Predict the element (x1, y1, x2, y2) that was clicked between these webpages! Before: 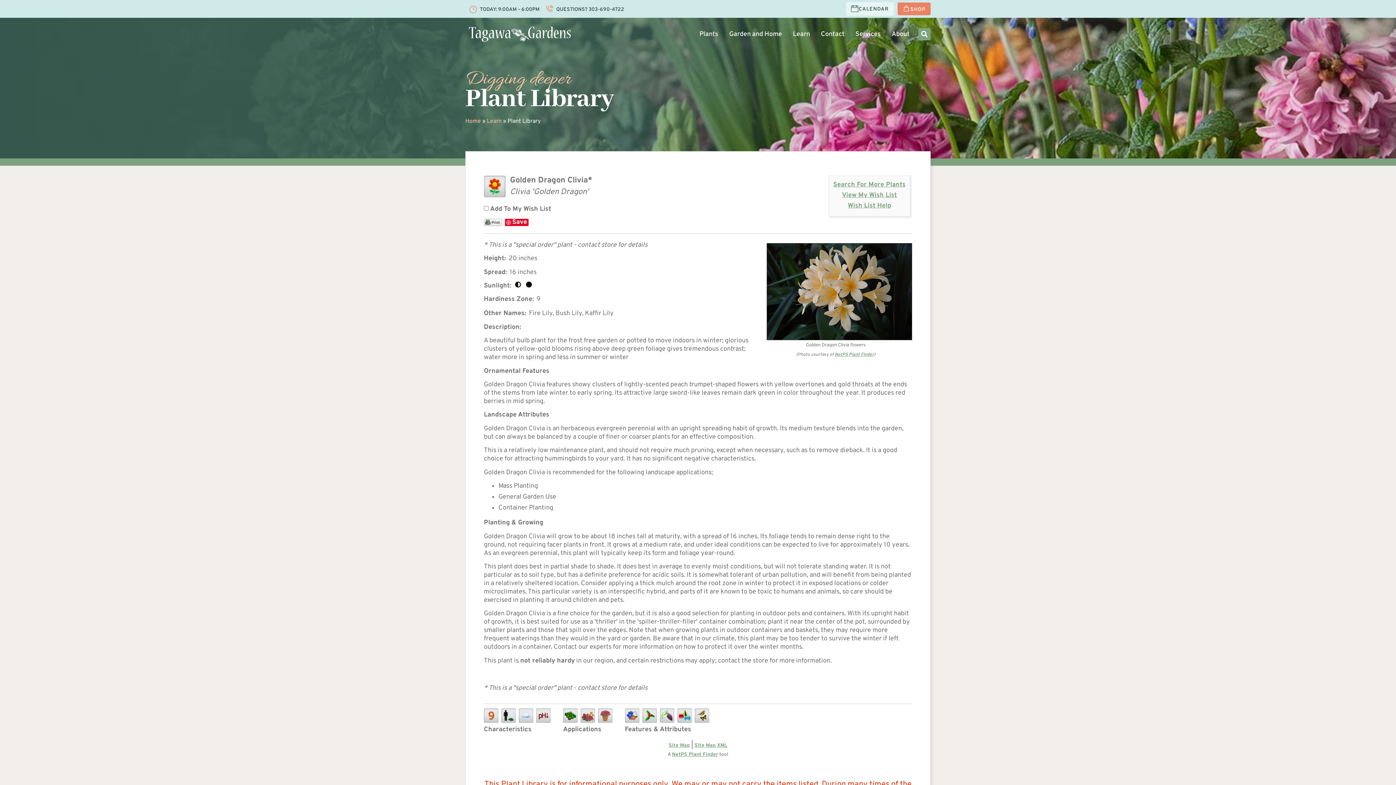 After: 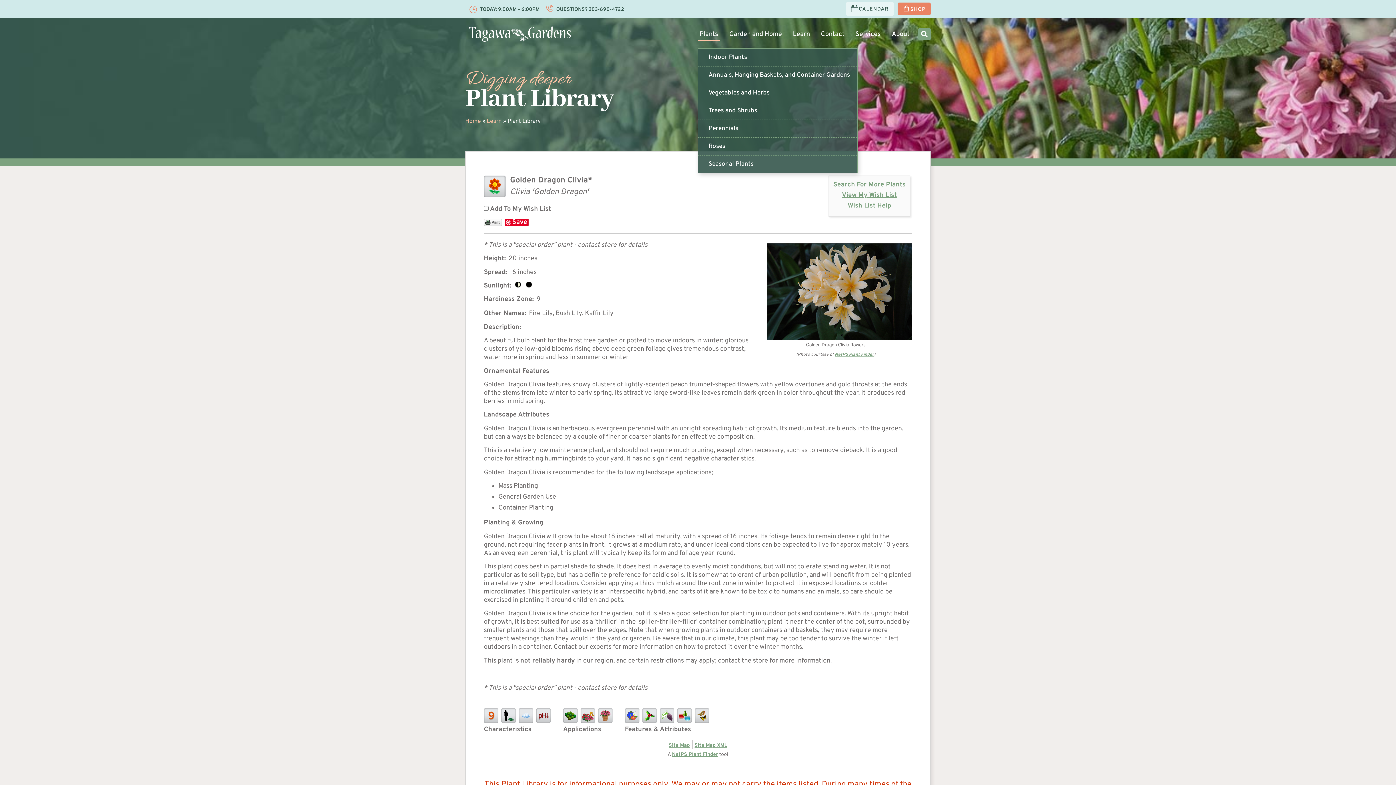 Action: label: Plants bbox: (698, 27, 720, 40)